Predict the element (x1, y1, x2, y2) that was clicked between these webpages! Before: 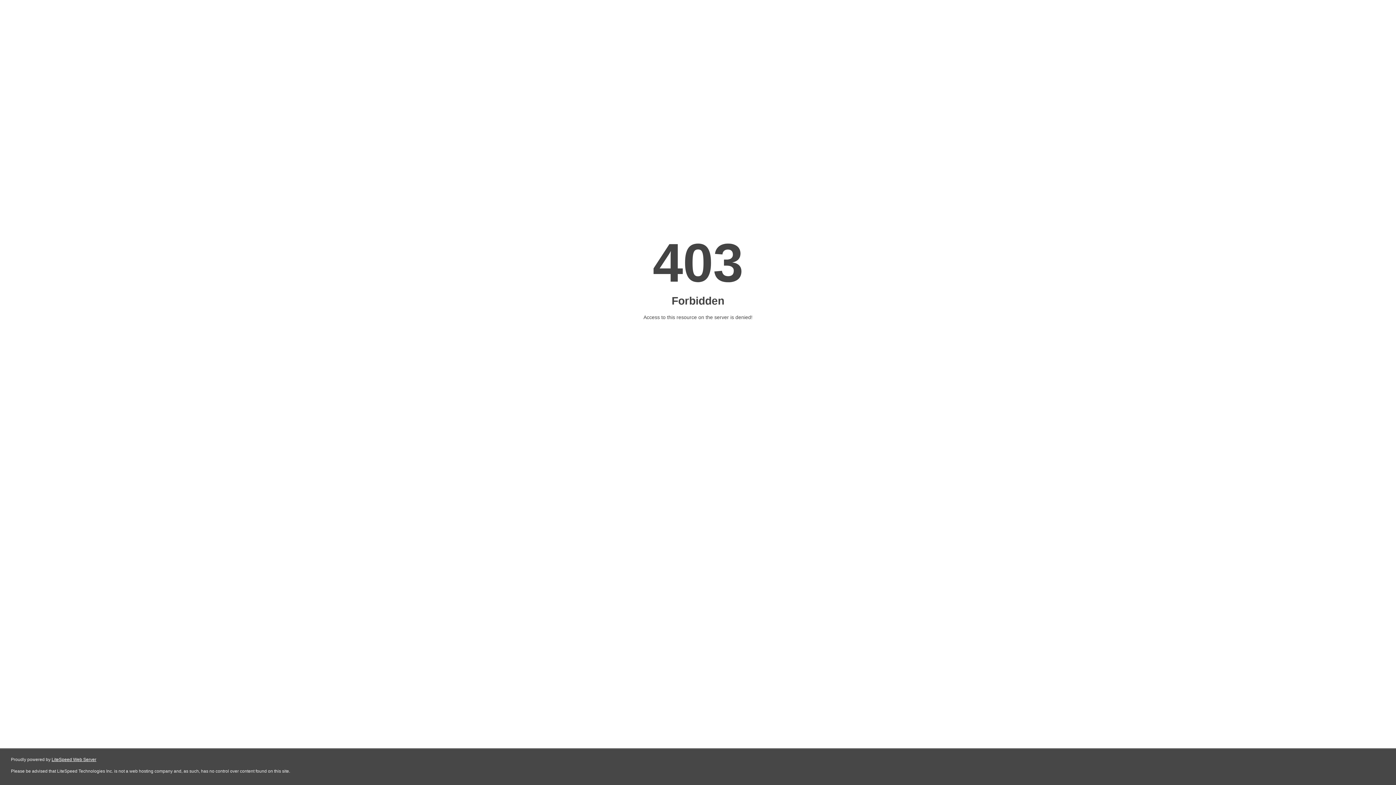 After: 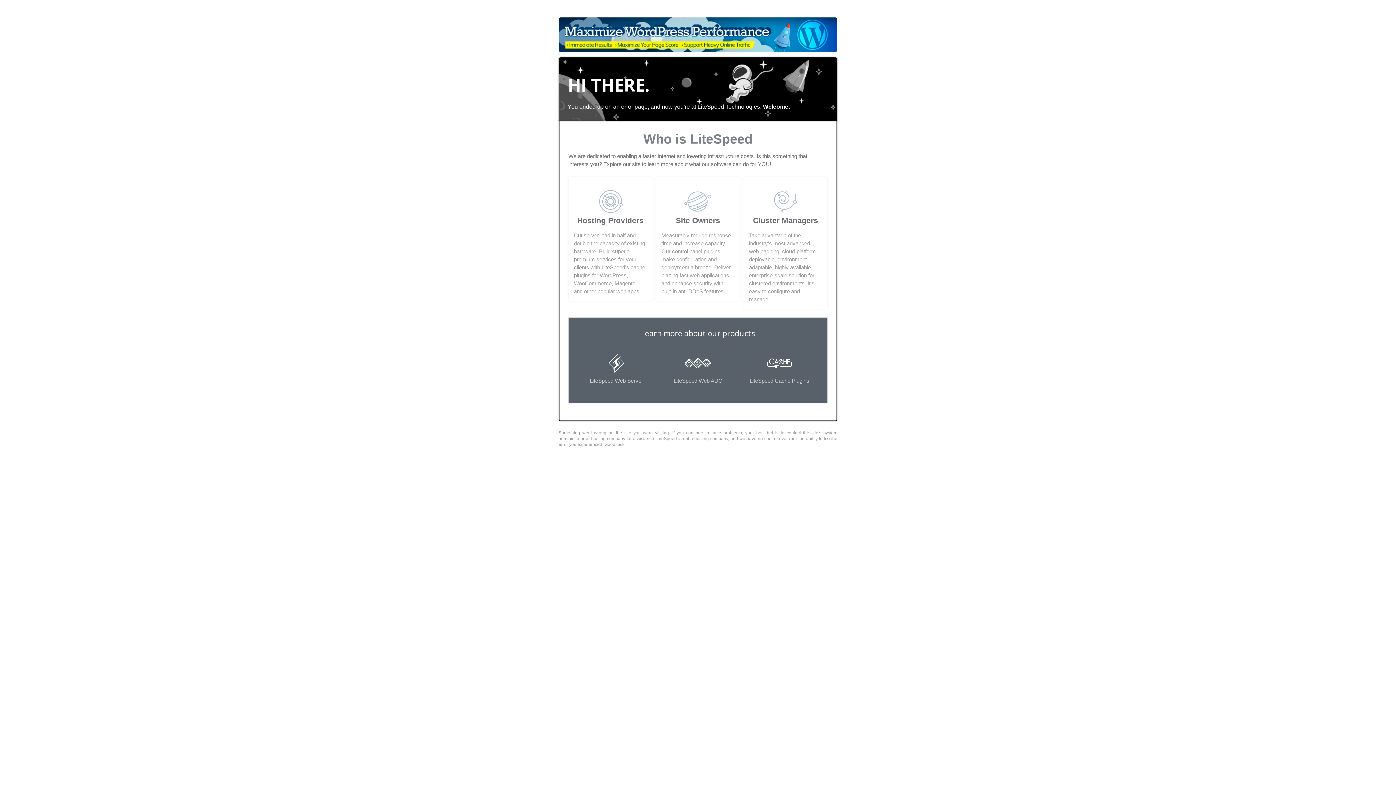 Action: bbox: (51, 757, 96, 762) label: LiteSpeed Web Server